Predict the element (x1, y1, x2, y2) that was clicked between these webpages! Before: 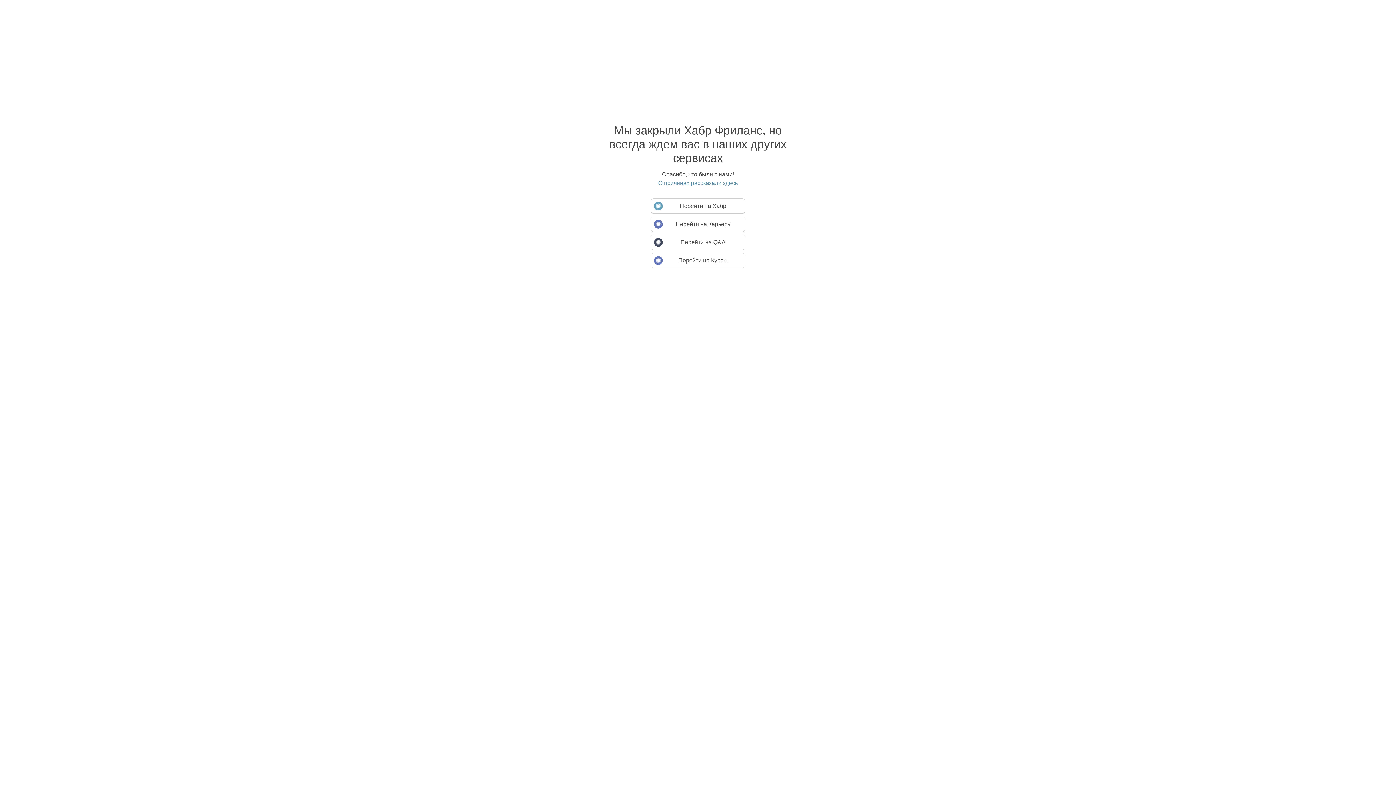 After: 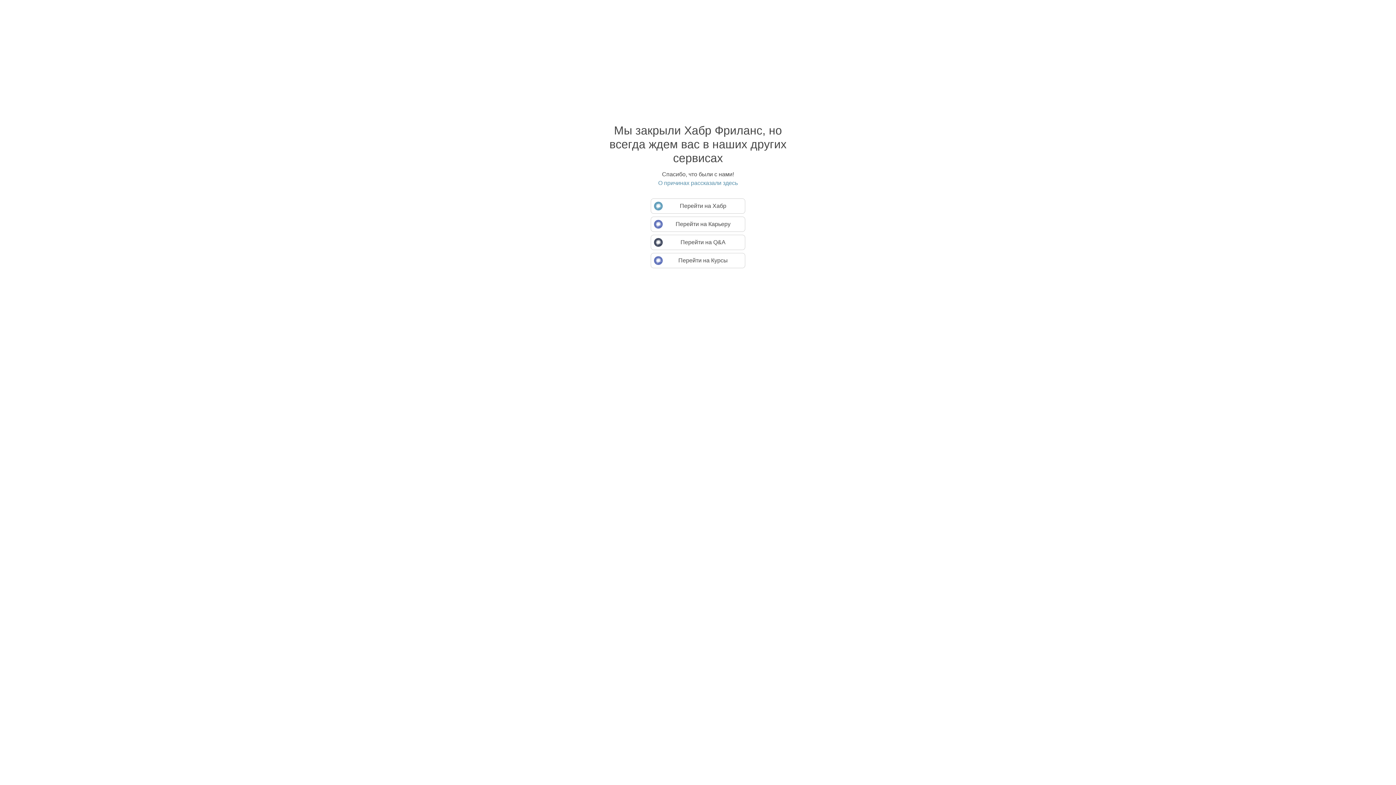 Action: label: О причинах рассказали здесь bbox: (594, 179, 801, 186)